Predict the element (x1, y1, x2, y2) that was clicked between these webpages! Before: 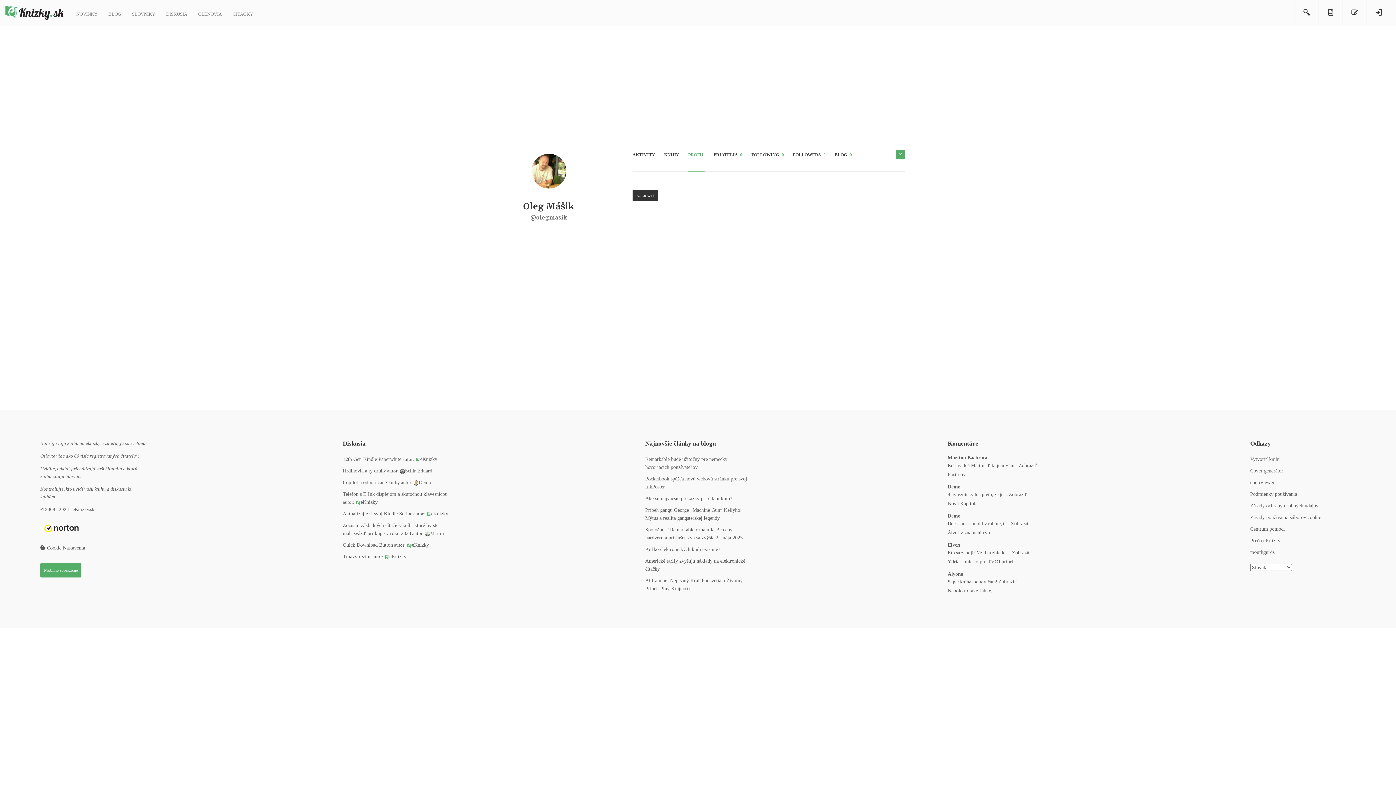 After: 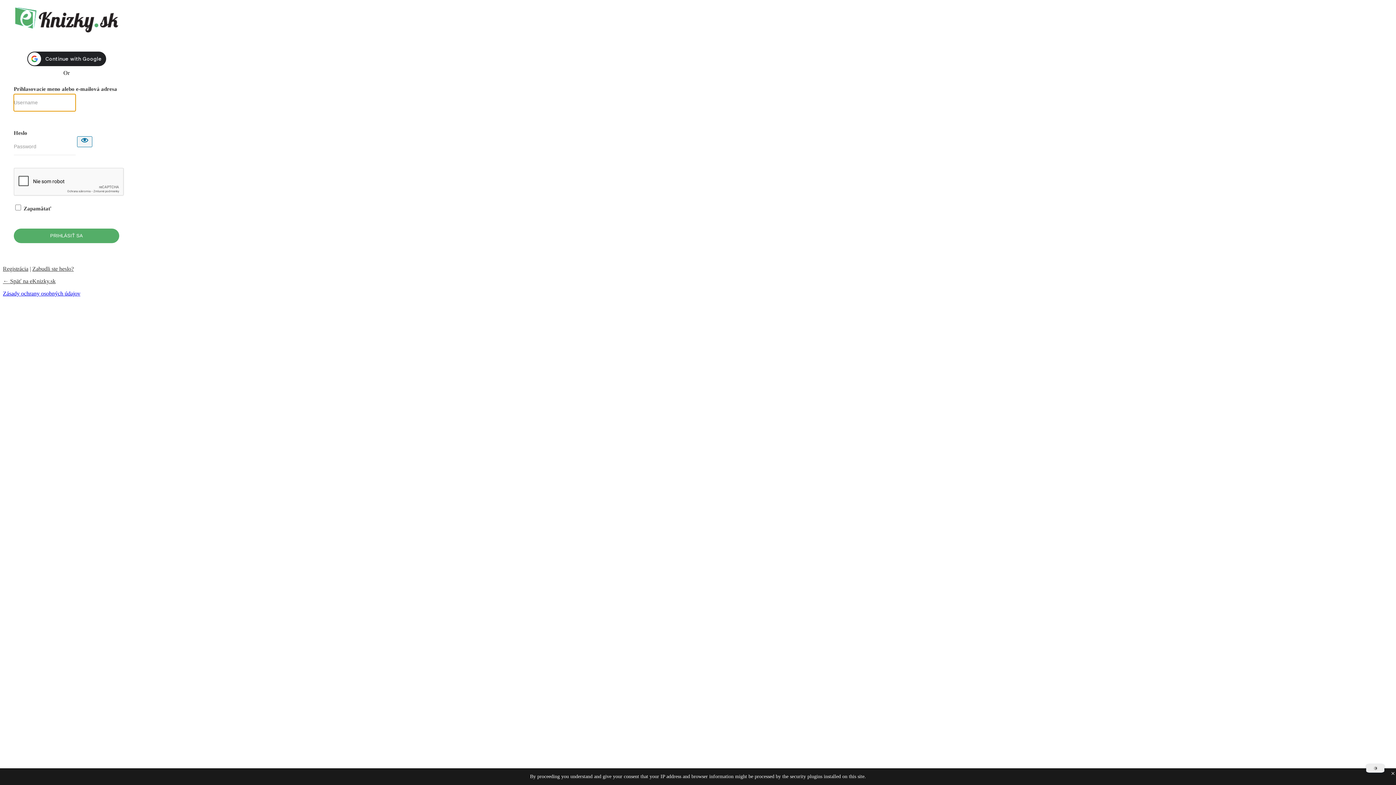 Action: bbox: (1366, 0, 1390, 25)